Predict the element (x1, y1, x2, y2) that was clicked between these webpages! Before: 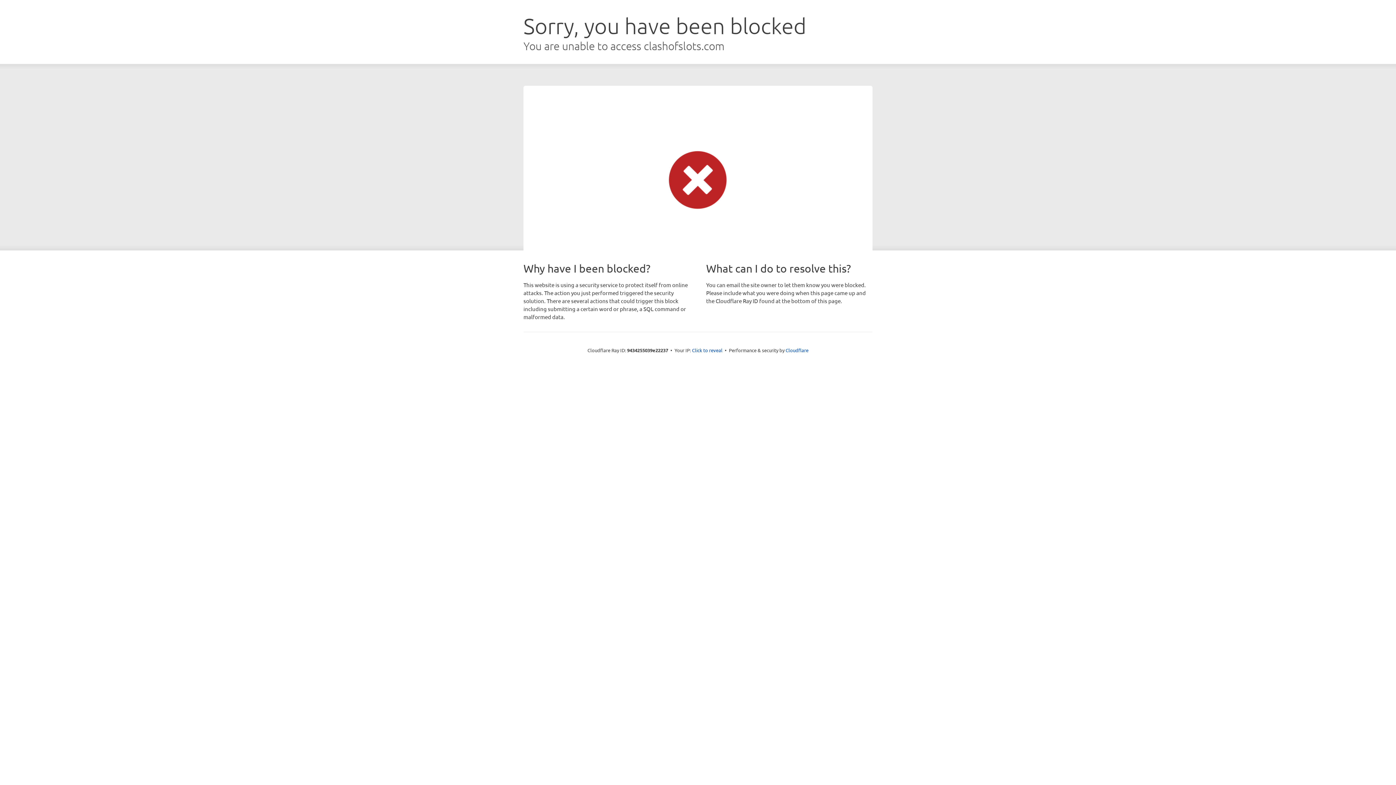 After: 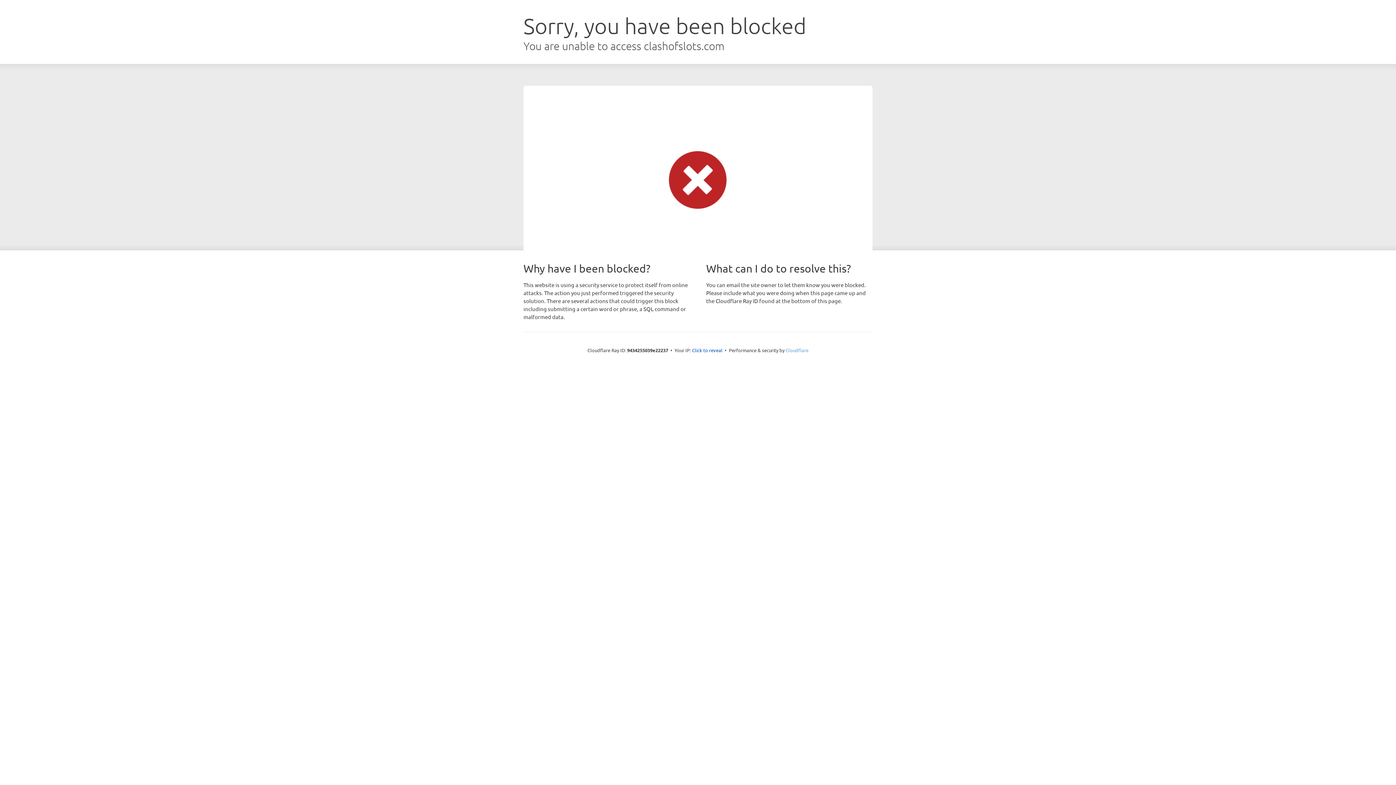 Action: bbox: (785, 347, 808, 353) label: Cloudflare